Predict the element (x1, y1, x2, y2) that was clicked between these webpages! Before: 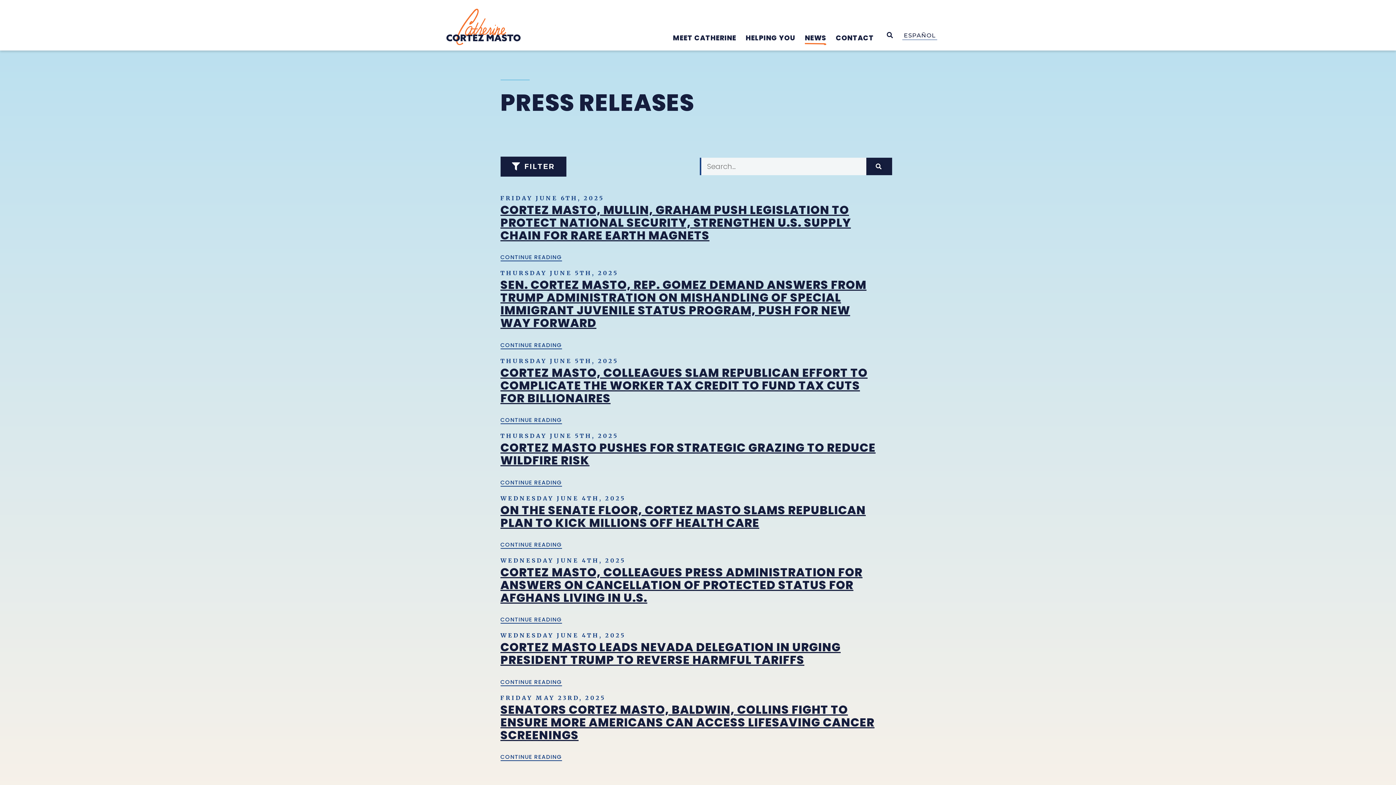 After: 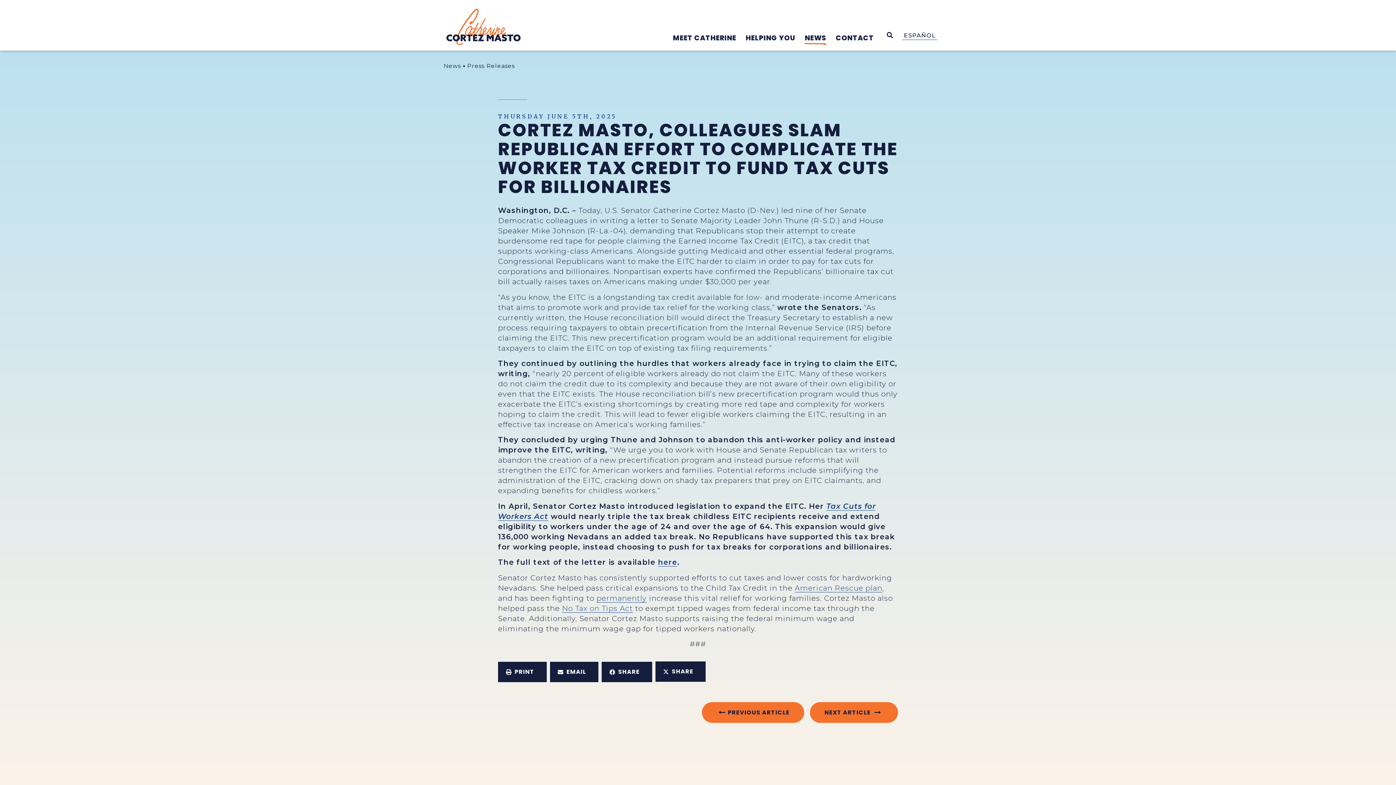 Action: label: CORTEZ MASTO, COLLEAGUES SLAM REPUBLICAN EFFORT TO COMPLICATE THE WORKER TAX CREDIT TO FUND TAX CUTS FOR BILLIONAIRES bbox: (500, 366, 876, 407)